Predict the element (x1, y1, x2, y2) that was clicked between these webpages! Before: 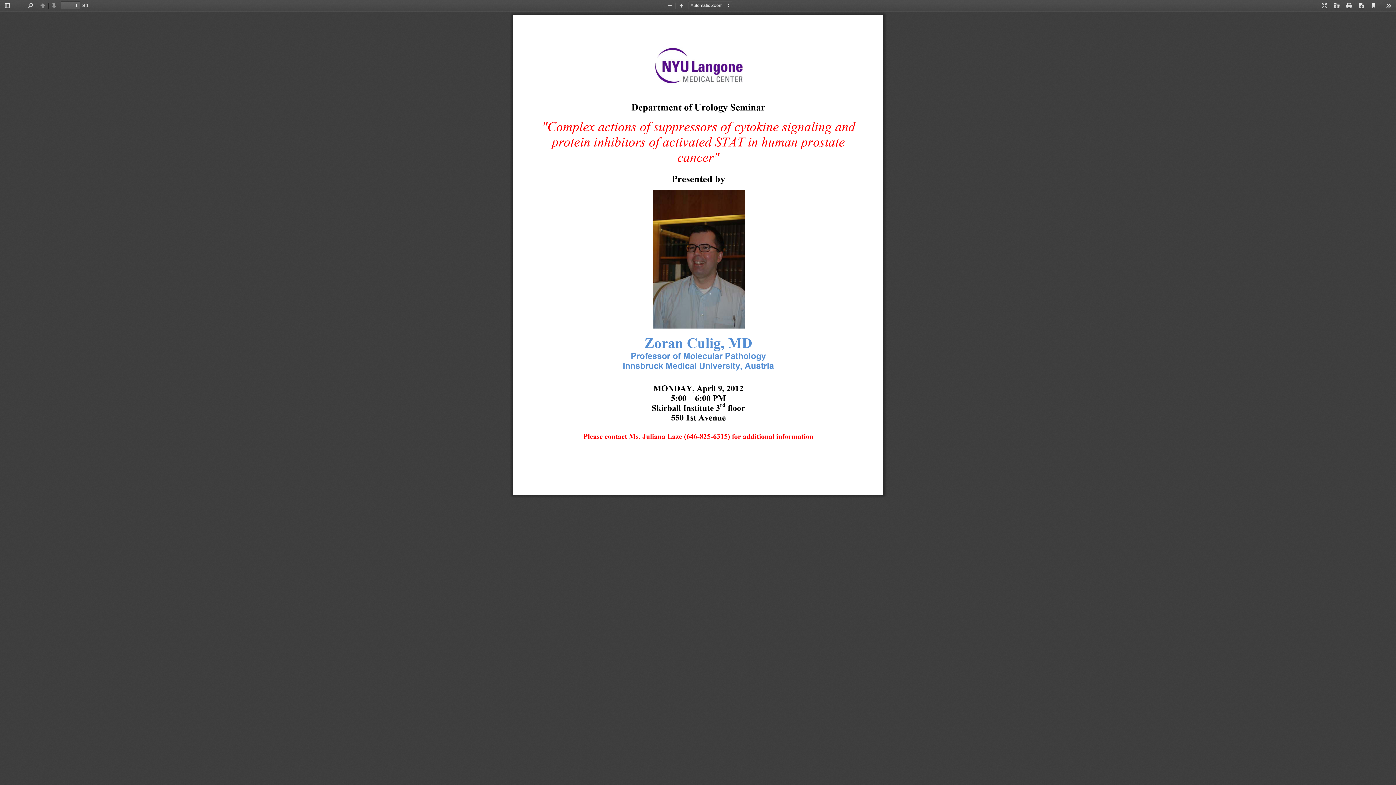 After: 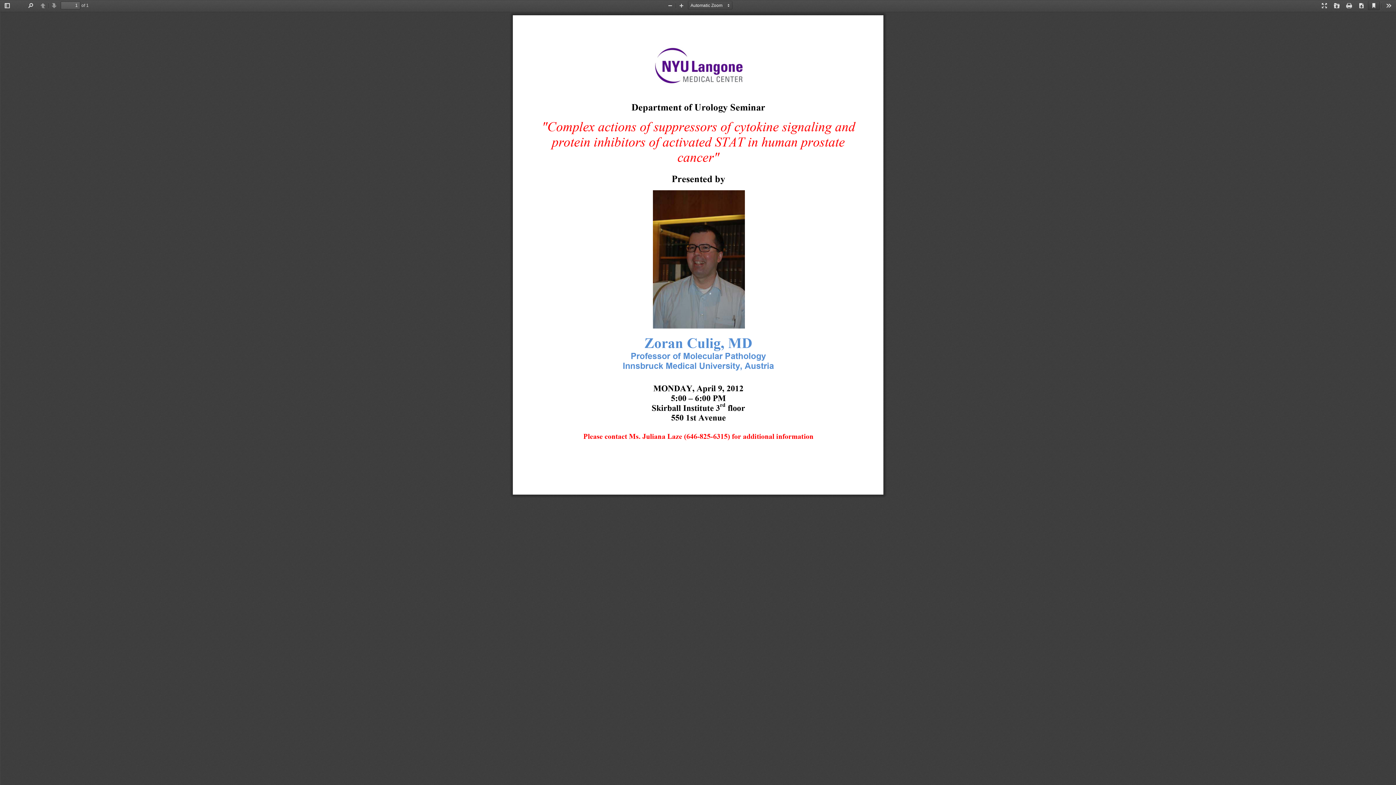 Action: bbox: (1368, 1, 1380, 10) label: Current View